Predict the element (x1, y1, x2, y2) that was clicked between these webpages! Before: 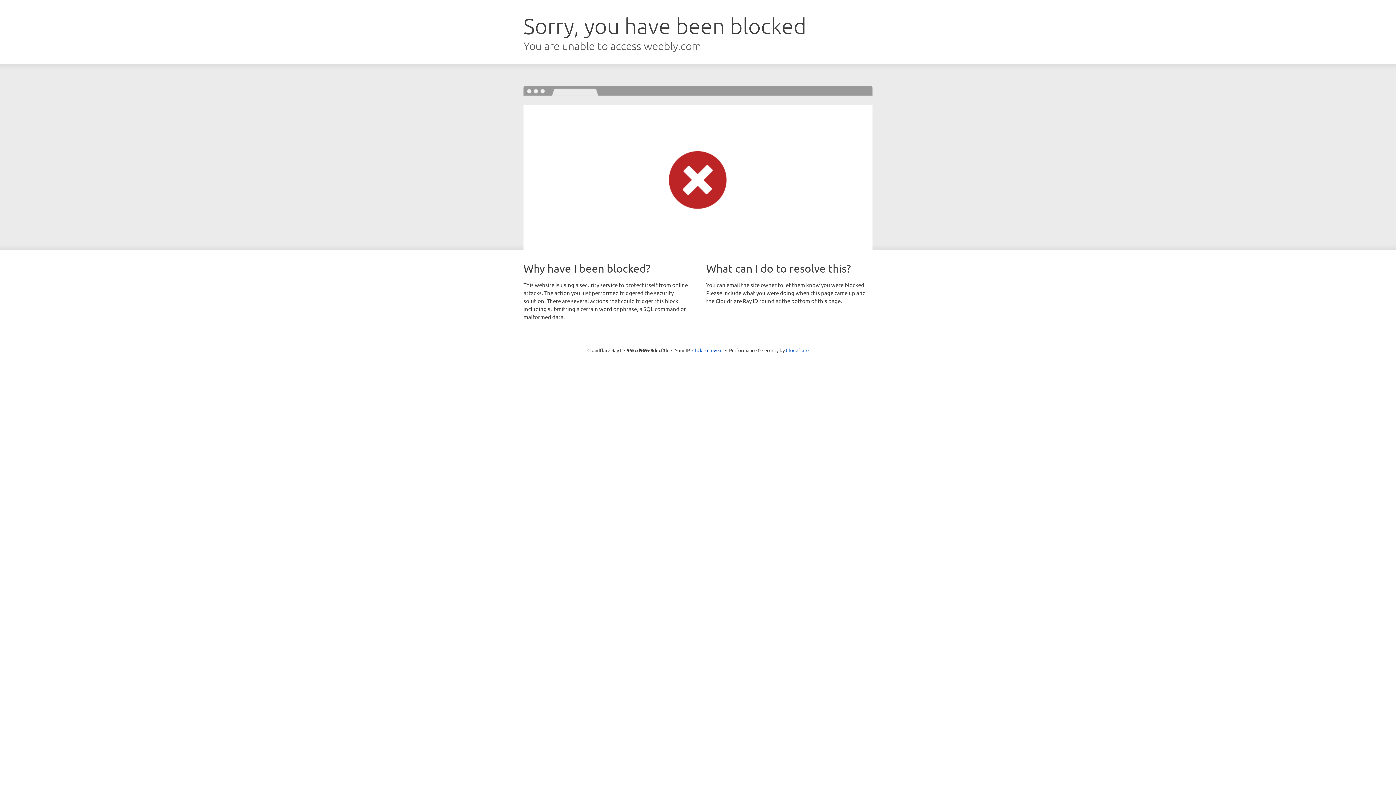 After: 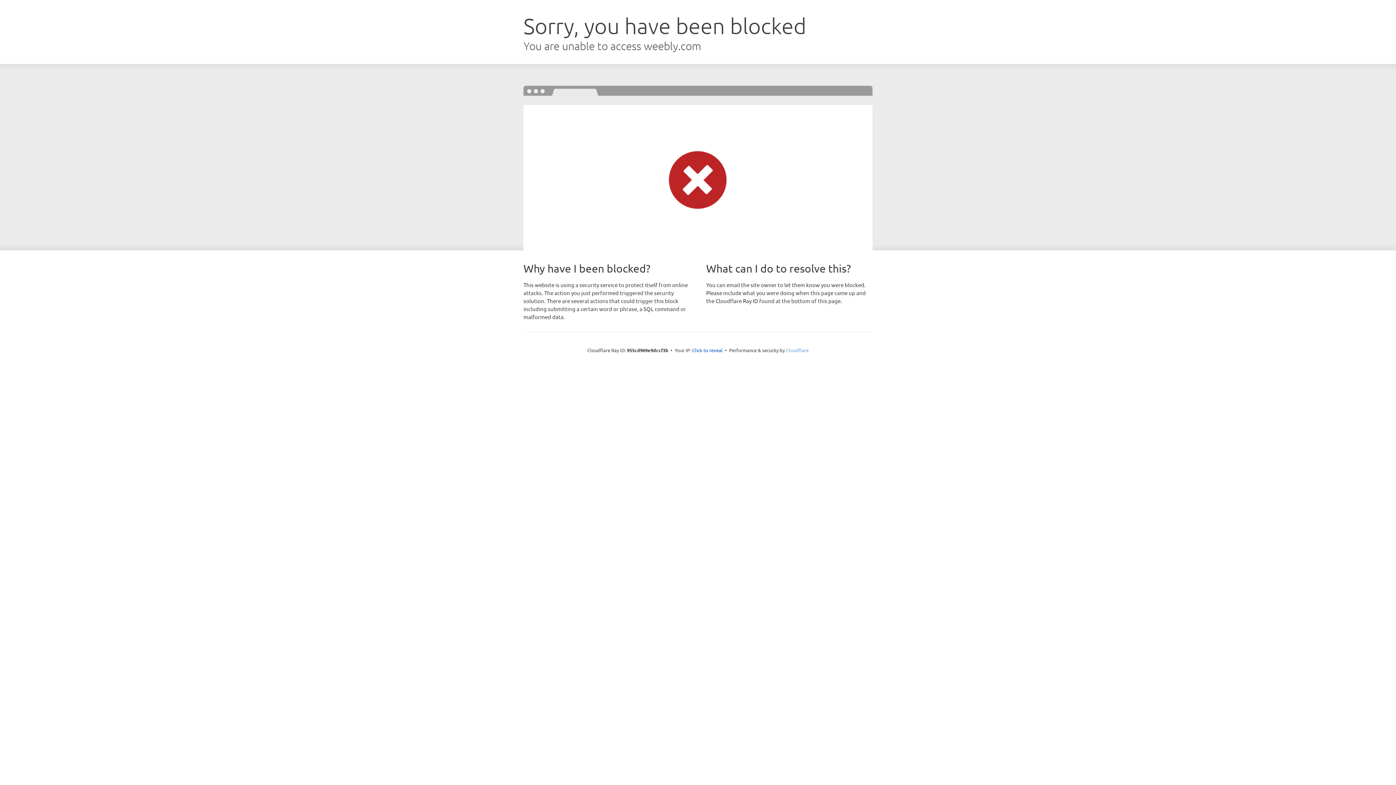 Action: label: Cloudflare bbox: (786, 347, 808, 353)